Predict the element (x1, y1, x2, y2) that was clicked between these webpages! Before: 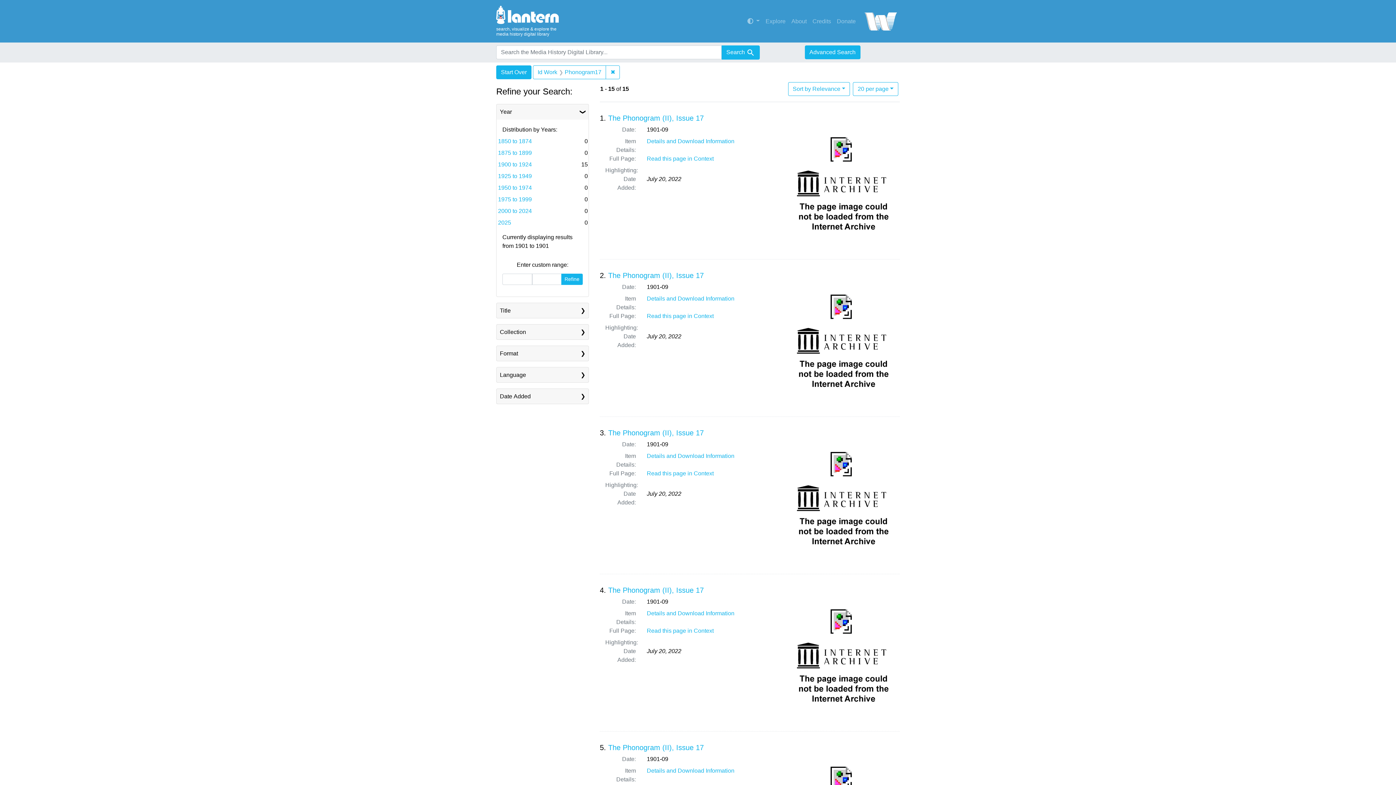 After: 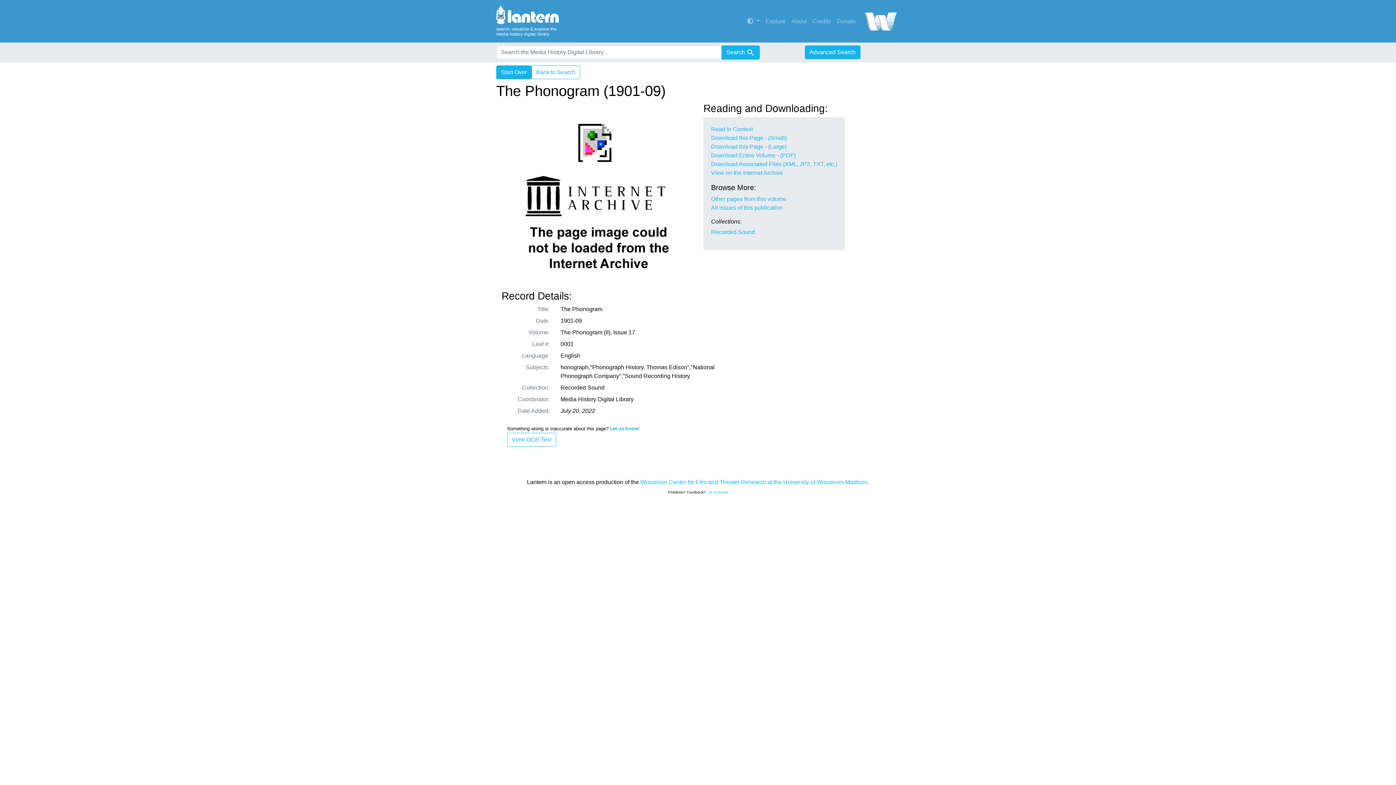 Action: bbox: (608, 271, 704, 279) label: The Phonogram (II), Issue 17